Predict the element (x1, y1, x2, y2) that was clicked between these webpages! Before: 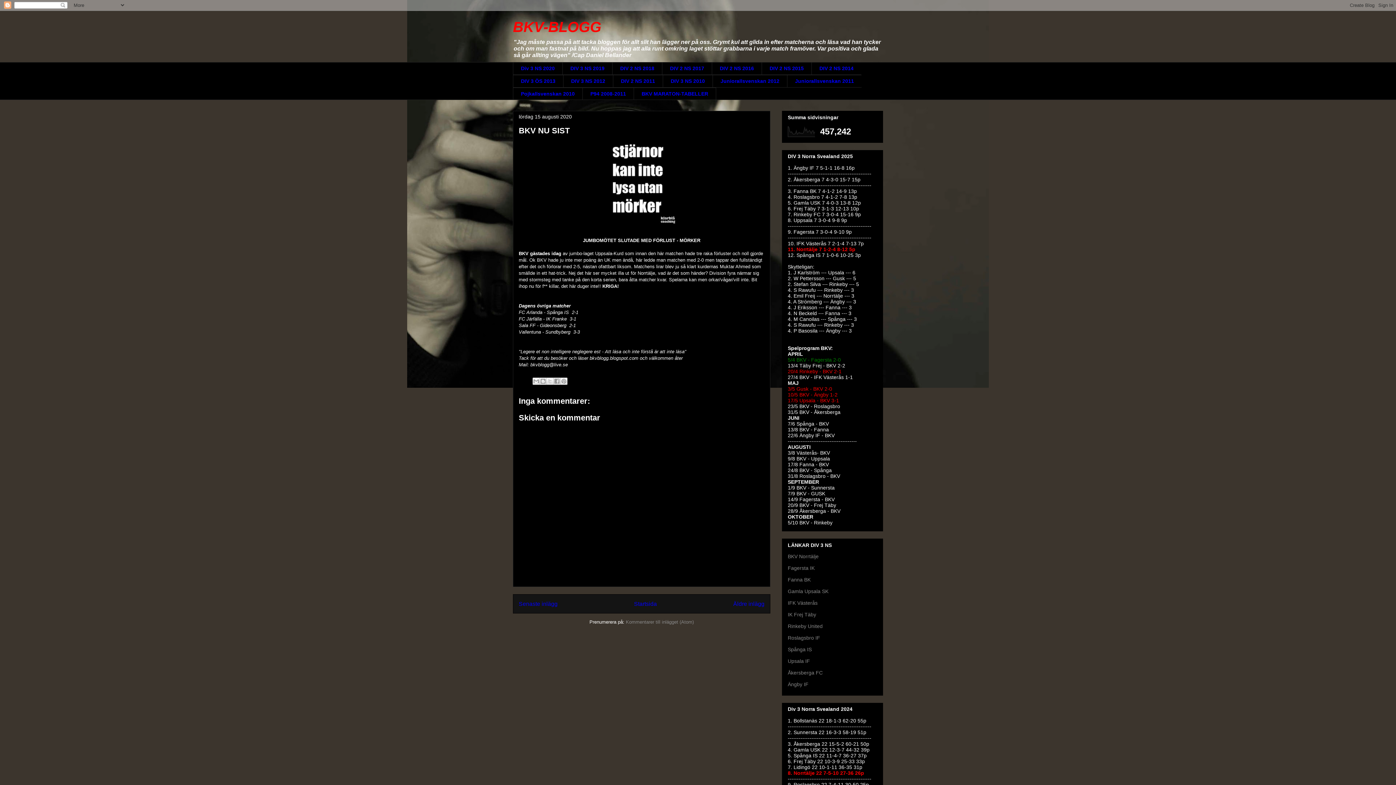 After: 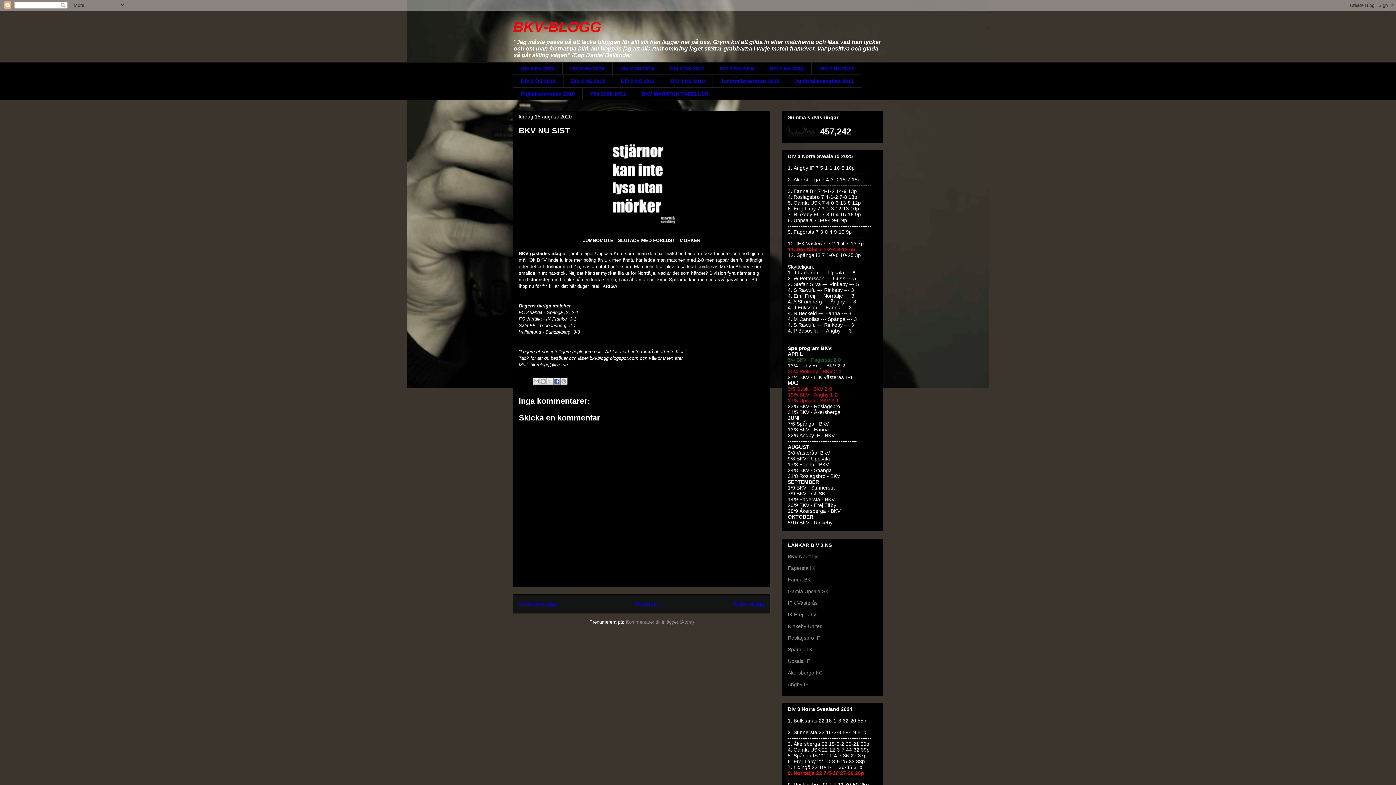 Action: label: Dela på Facebook bbox: (553, 377, 560, 385)